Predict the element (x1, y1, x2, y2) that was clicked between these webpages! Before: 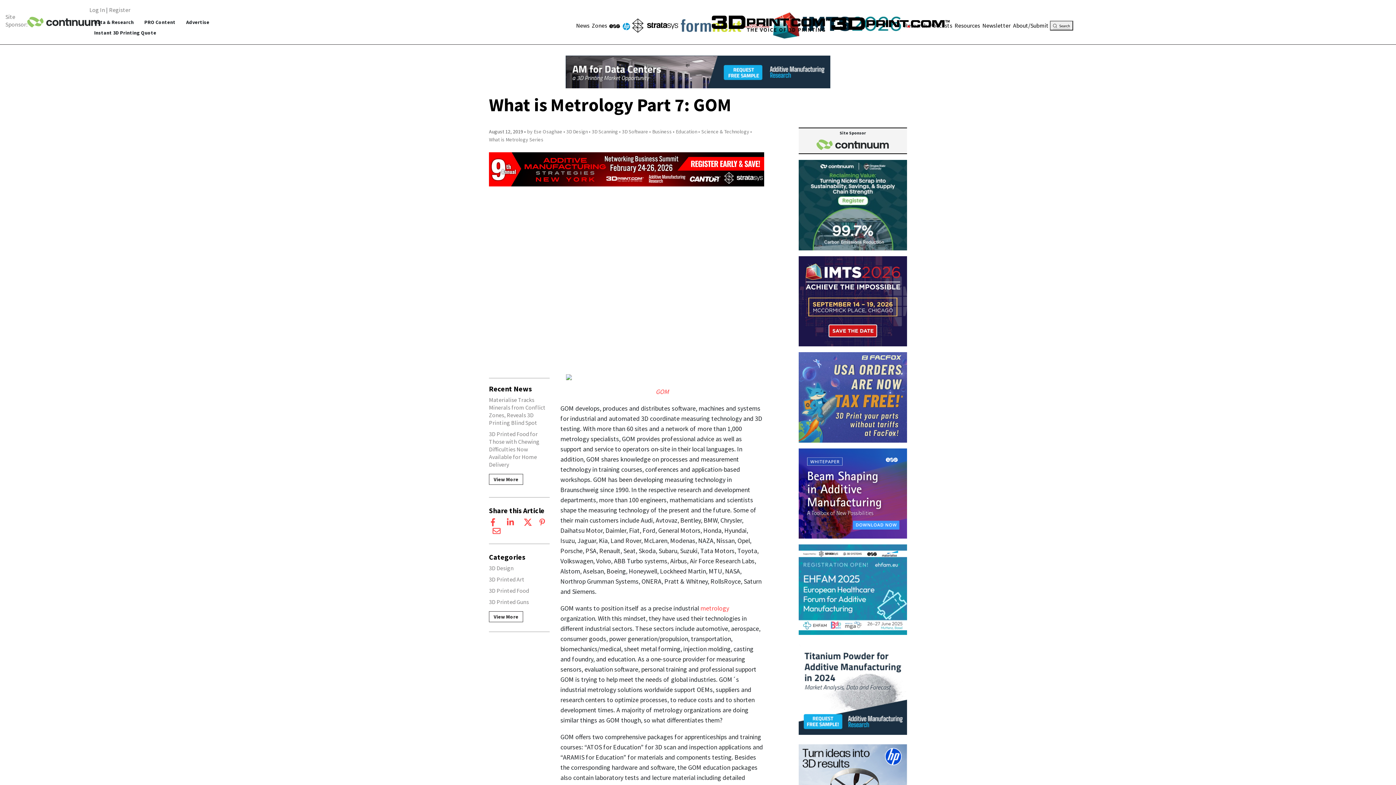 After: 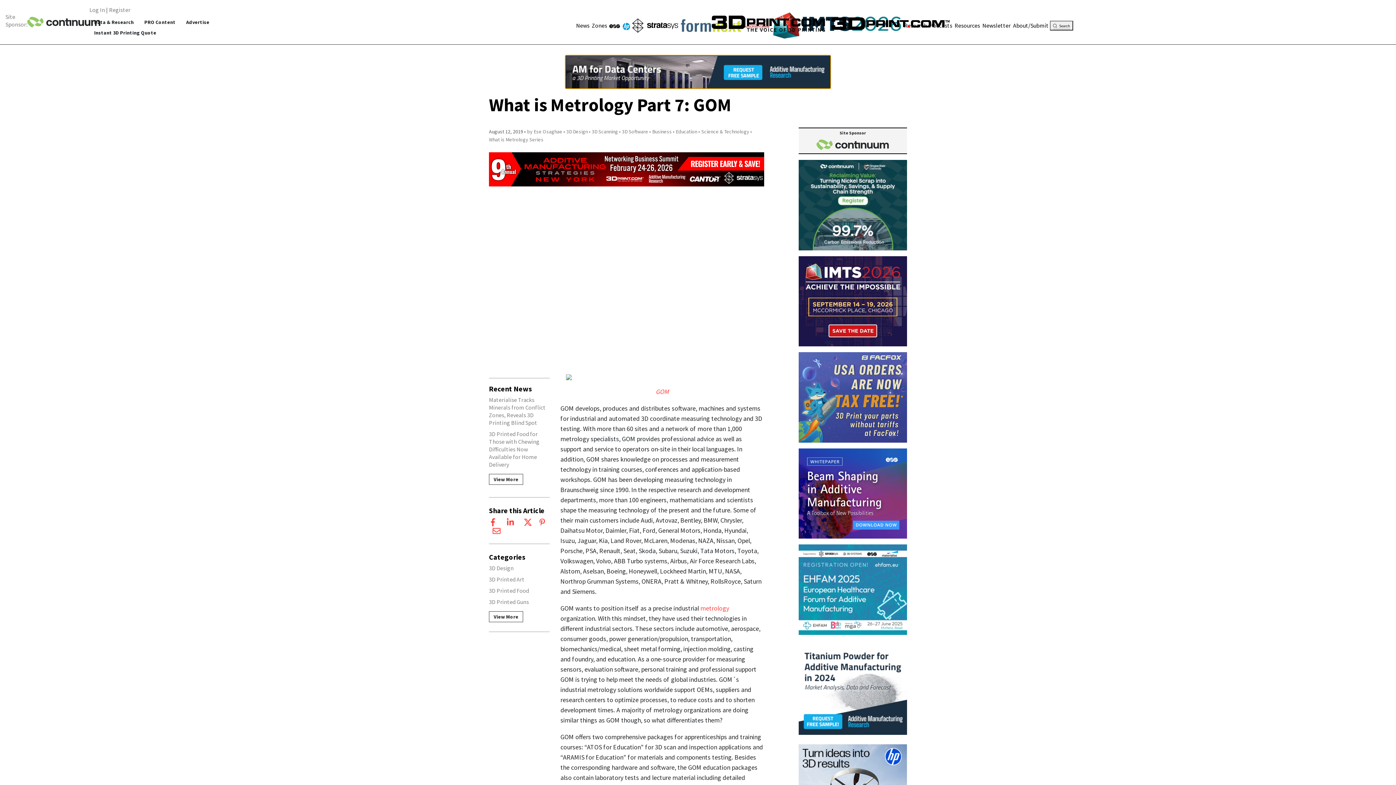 Action: bbox: (489, 55, 907, 88)